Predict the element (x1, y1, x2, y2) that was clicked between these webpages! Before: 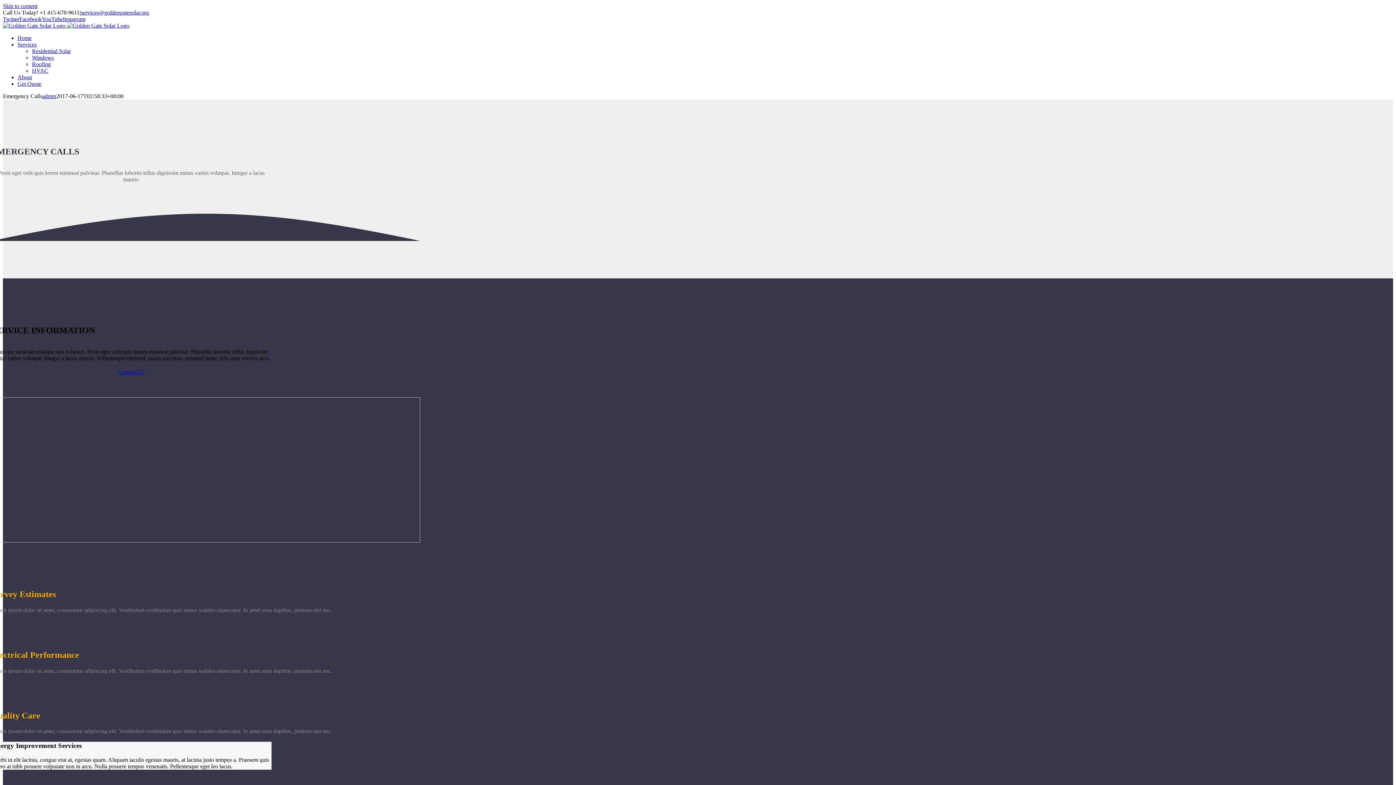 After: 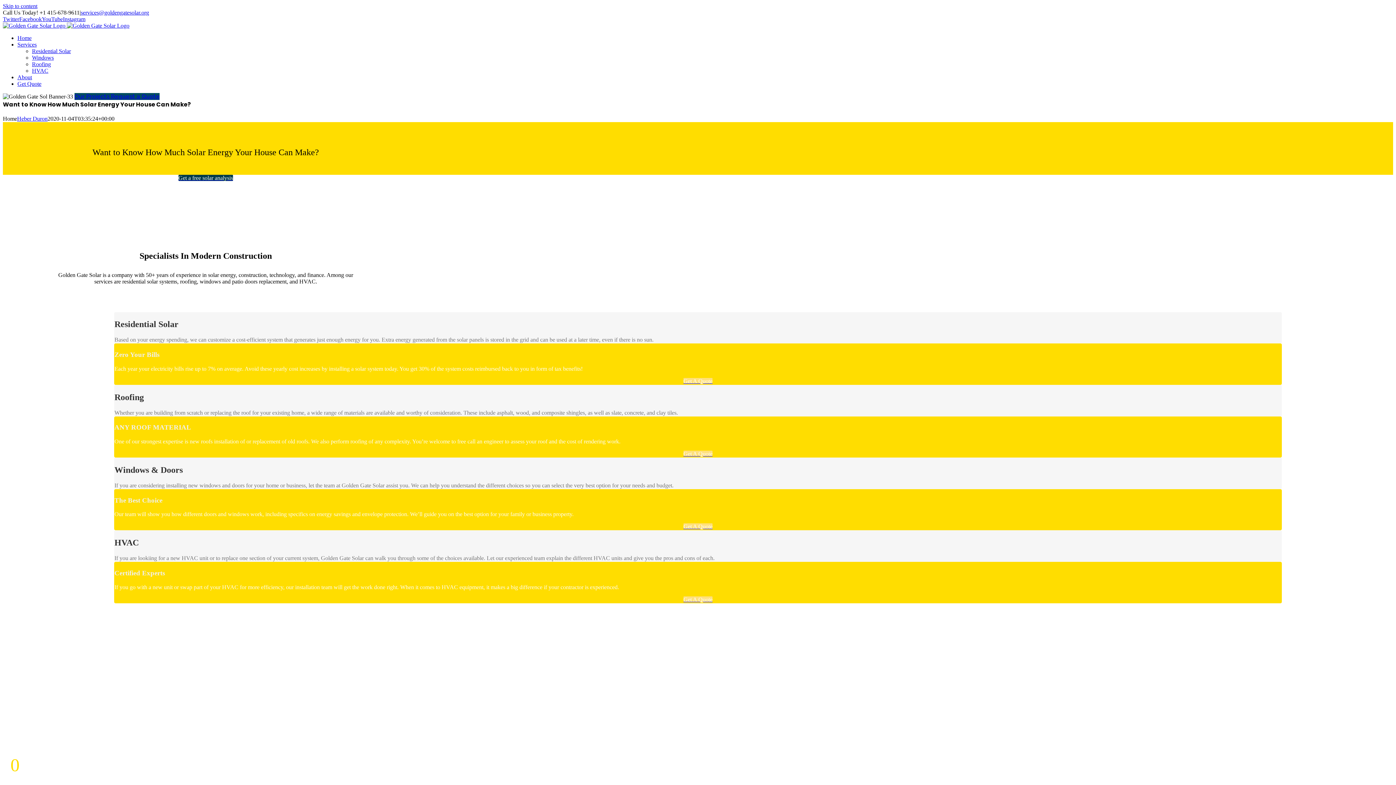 Action: label:   bbox: (2, 22, 129, 28)